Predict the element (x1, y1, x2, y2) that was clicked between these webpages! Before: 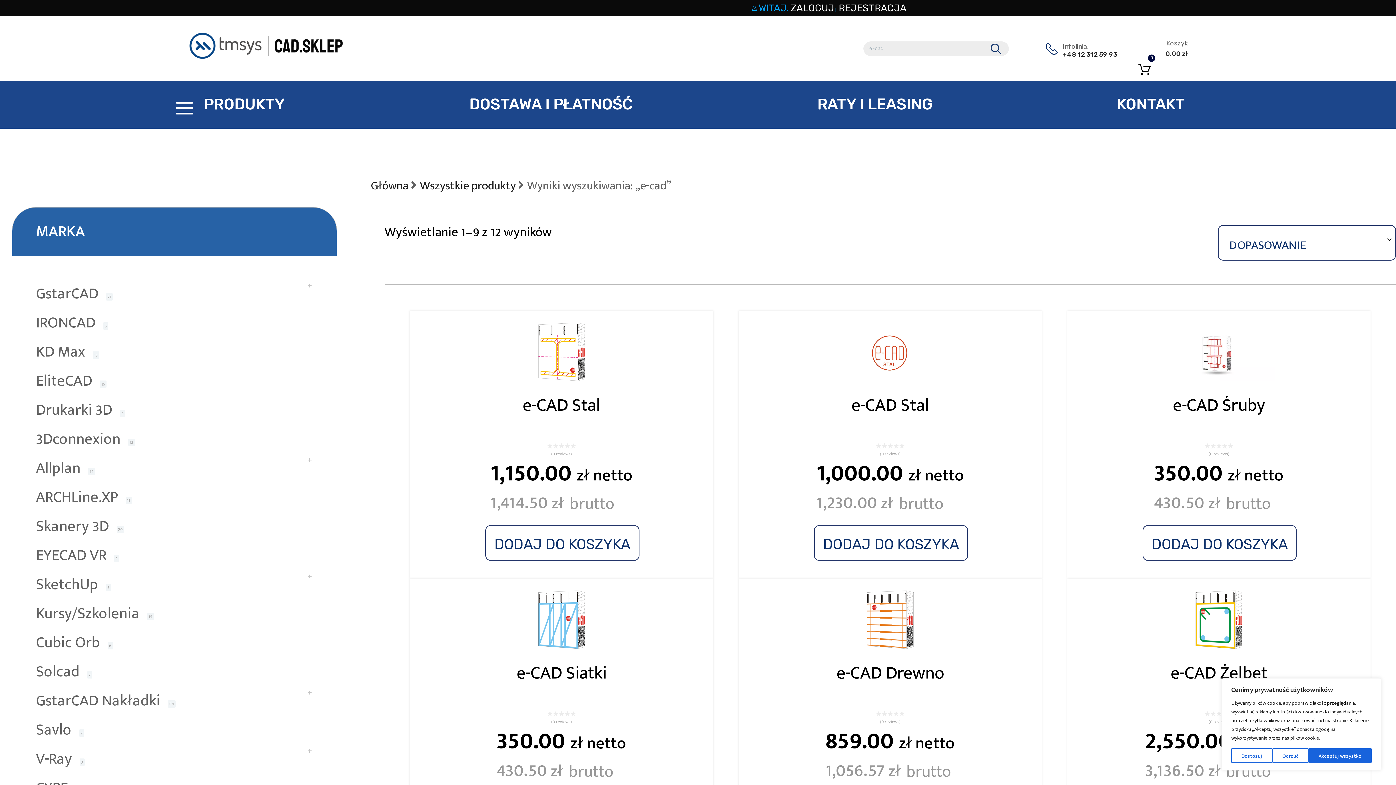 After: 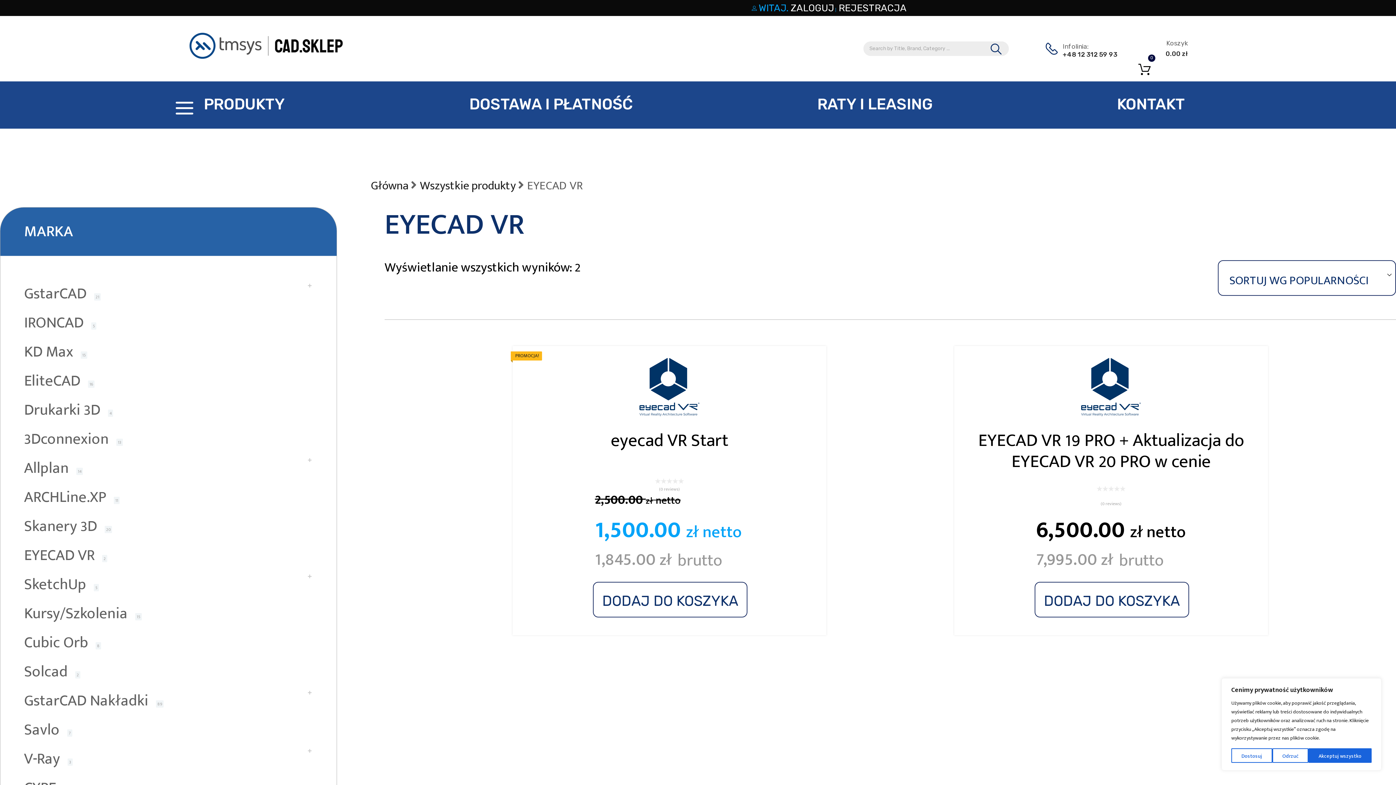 Action: label: EYECAD VR bbox: (35, 543, 106, 568)